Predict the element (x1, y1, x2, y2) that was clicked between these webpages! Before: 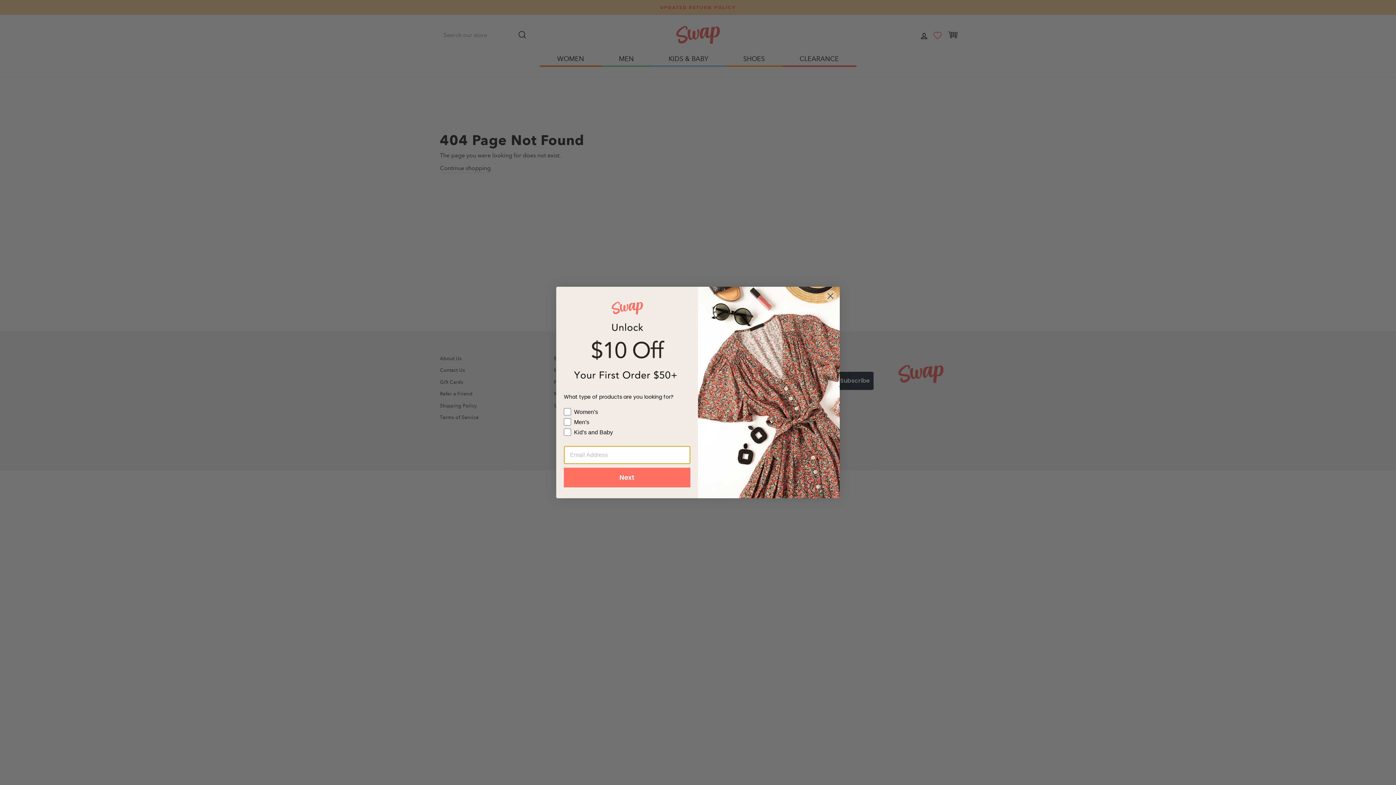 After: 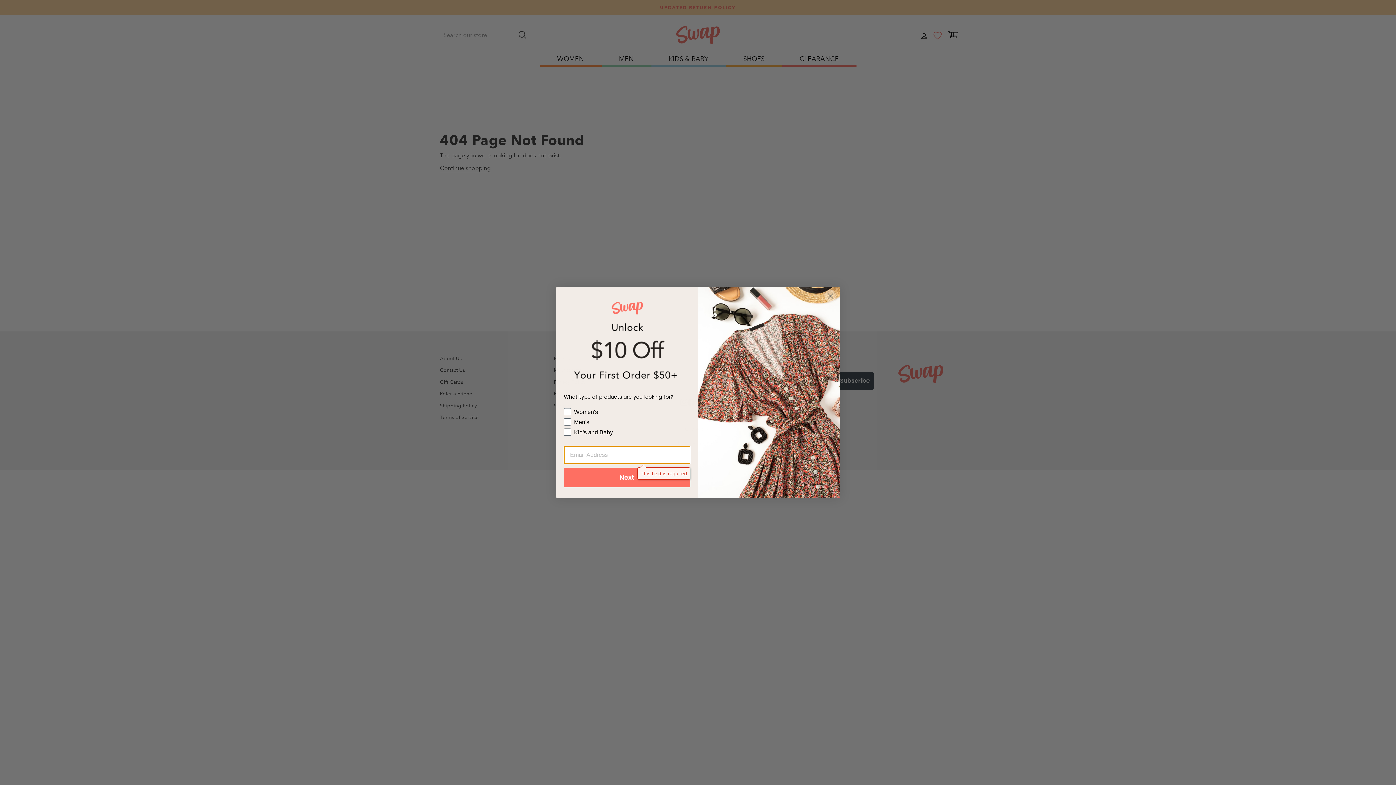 Action: label: Next bbox: (564, 468, 690, 487)